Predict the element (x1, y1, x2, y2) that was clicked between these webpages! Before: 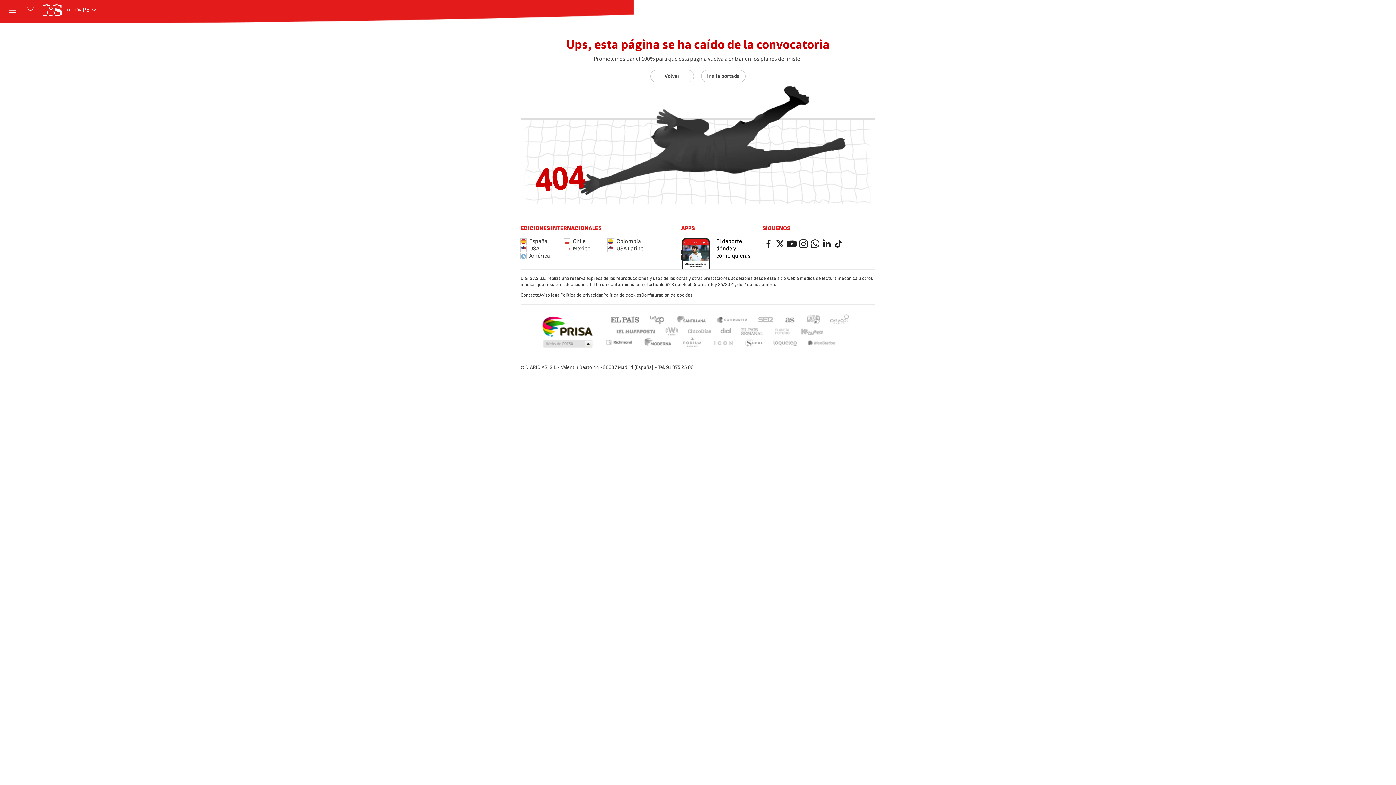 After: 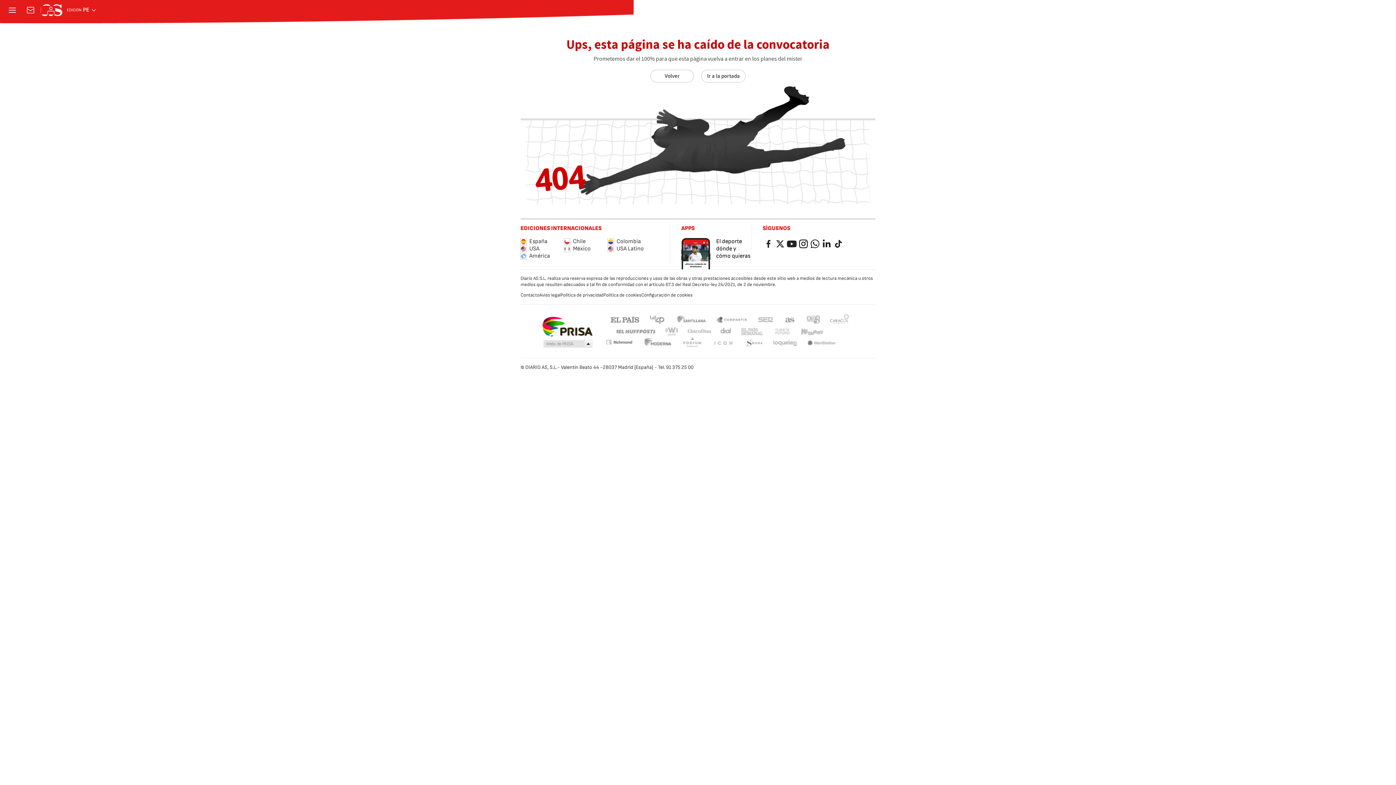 Action: label: Política de privacidad bbox: (560, 292, 603, 298)